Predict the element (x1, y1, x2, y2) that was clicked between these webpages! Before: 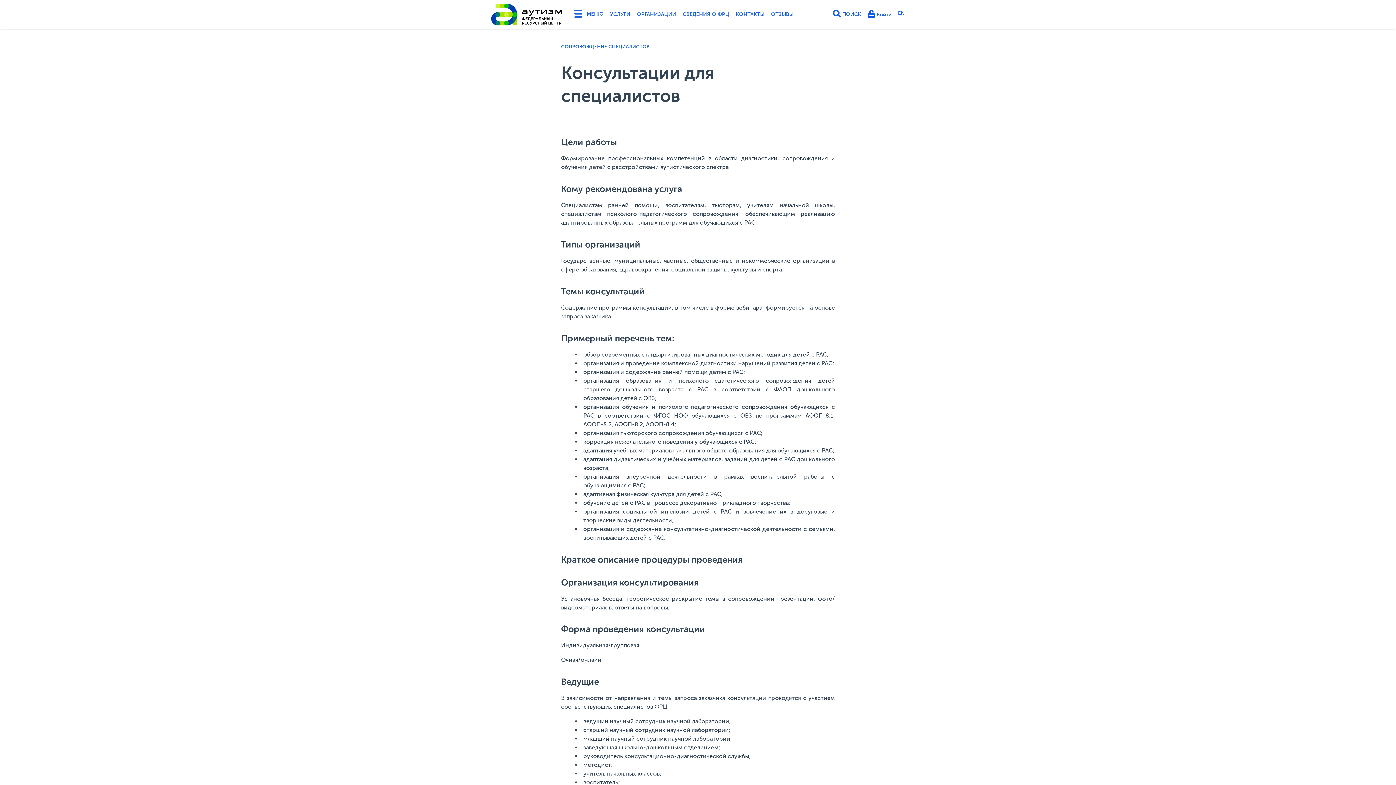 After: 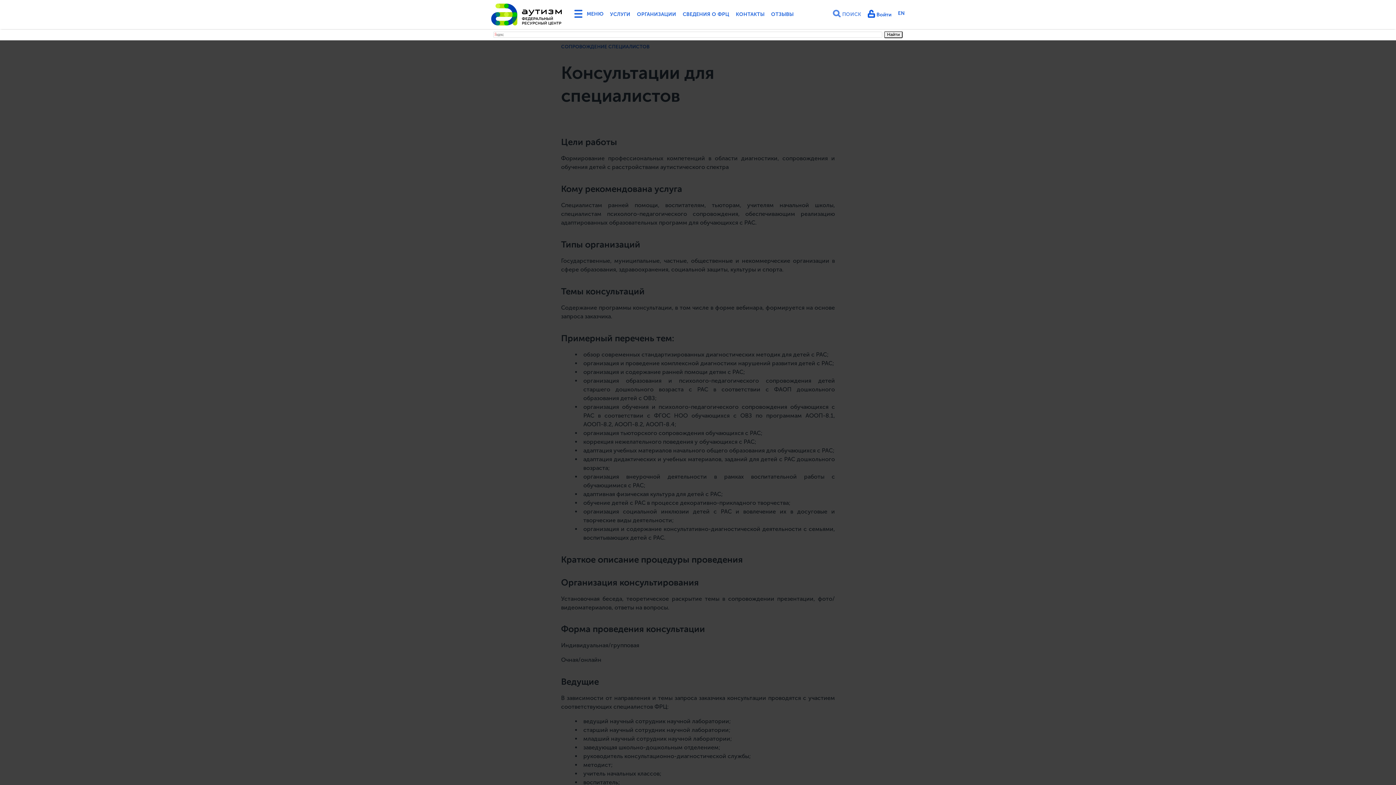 Action: label:  ПОИСК bbox: (833, 8, 861, 18)